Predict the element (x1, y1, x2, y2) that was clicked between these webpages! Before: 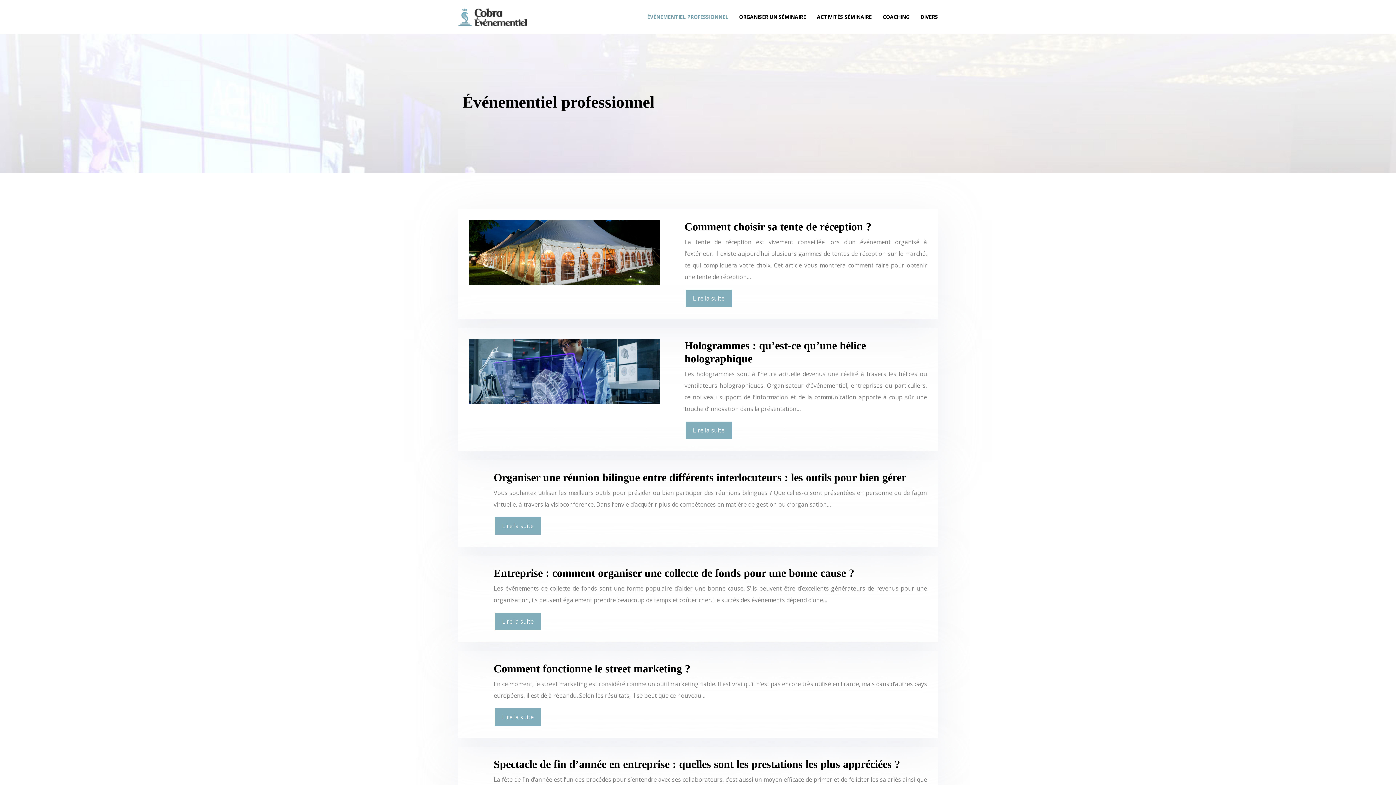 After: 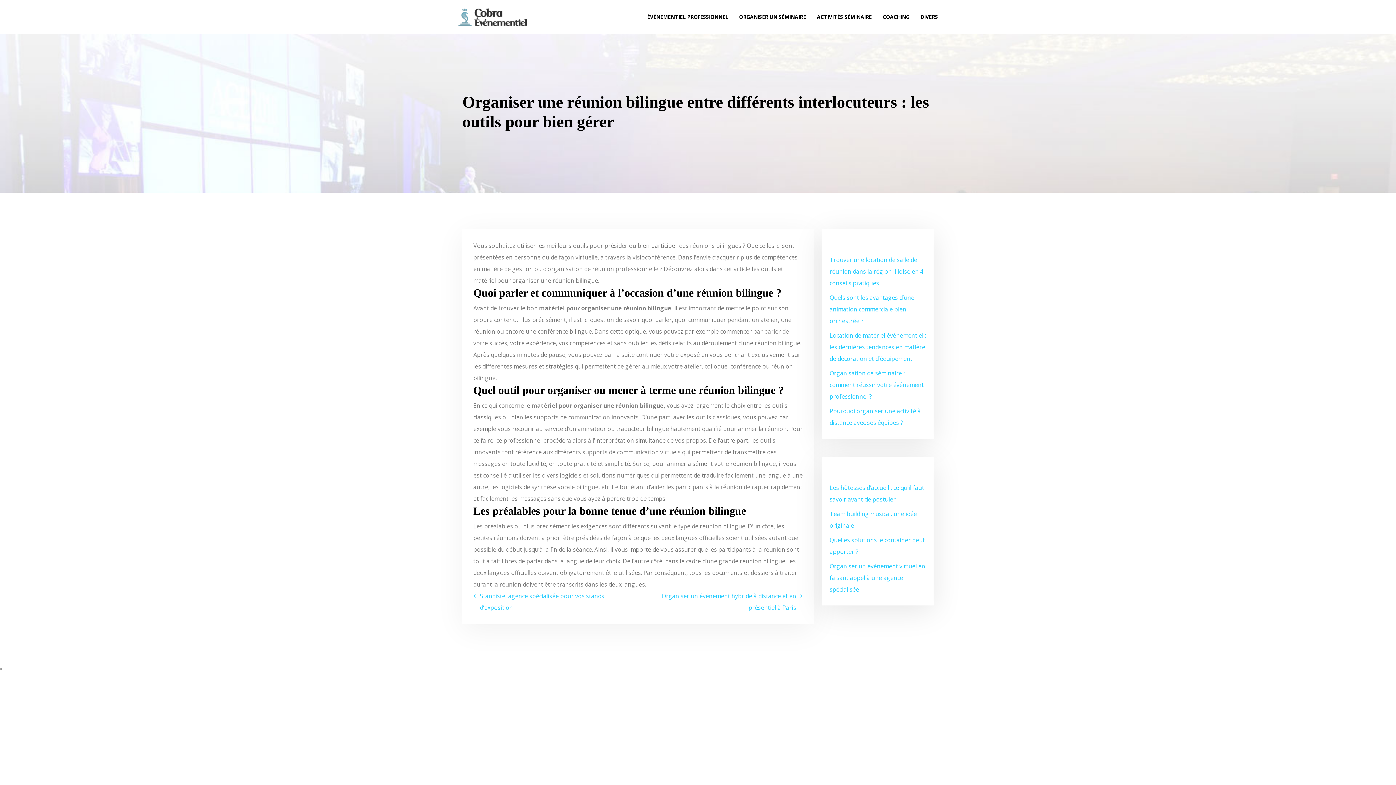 Action: label: Organiser une réunion bilingue entre différents interlocuteurs : les outils pour bien gérer bbox: (493, 471, 906, 483)